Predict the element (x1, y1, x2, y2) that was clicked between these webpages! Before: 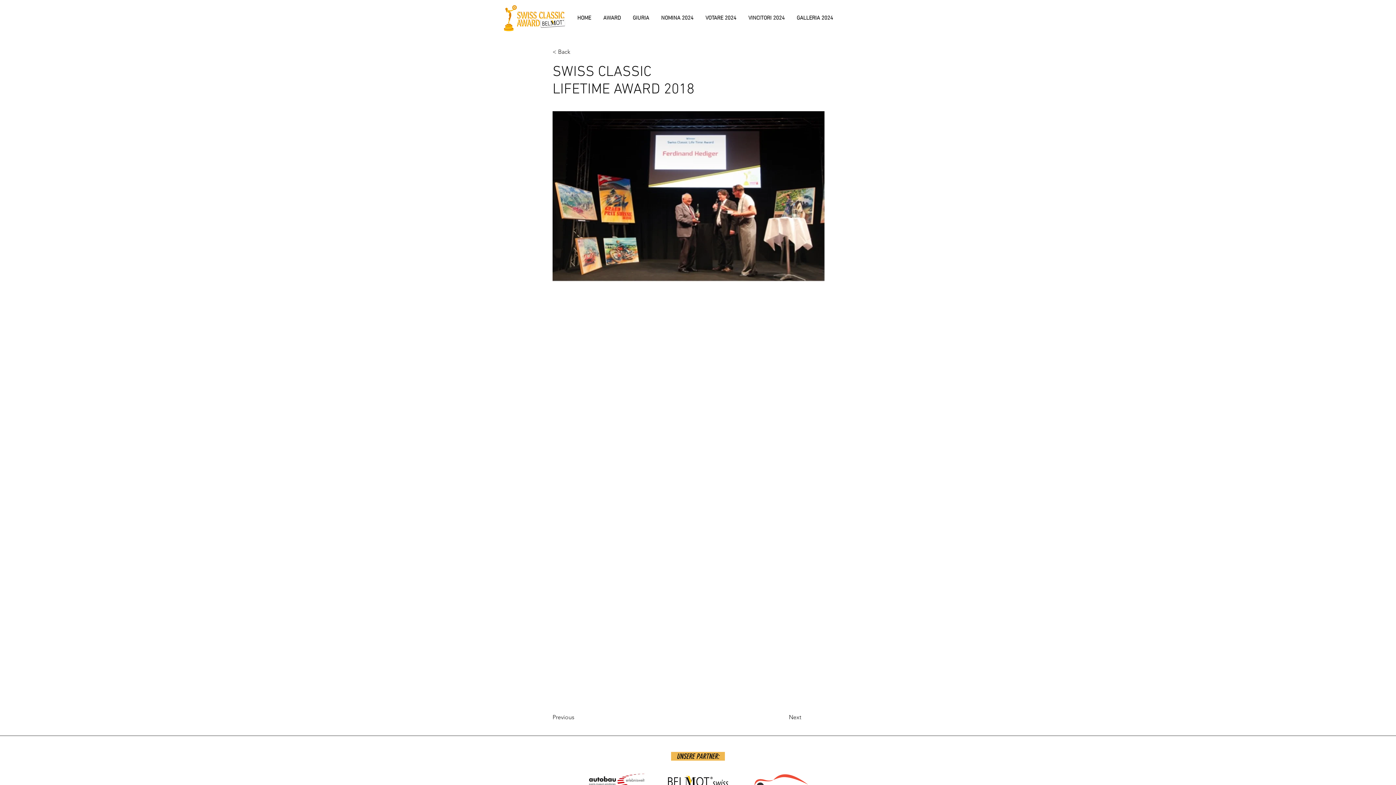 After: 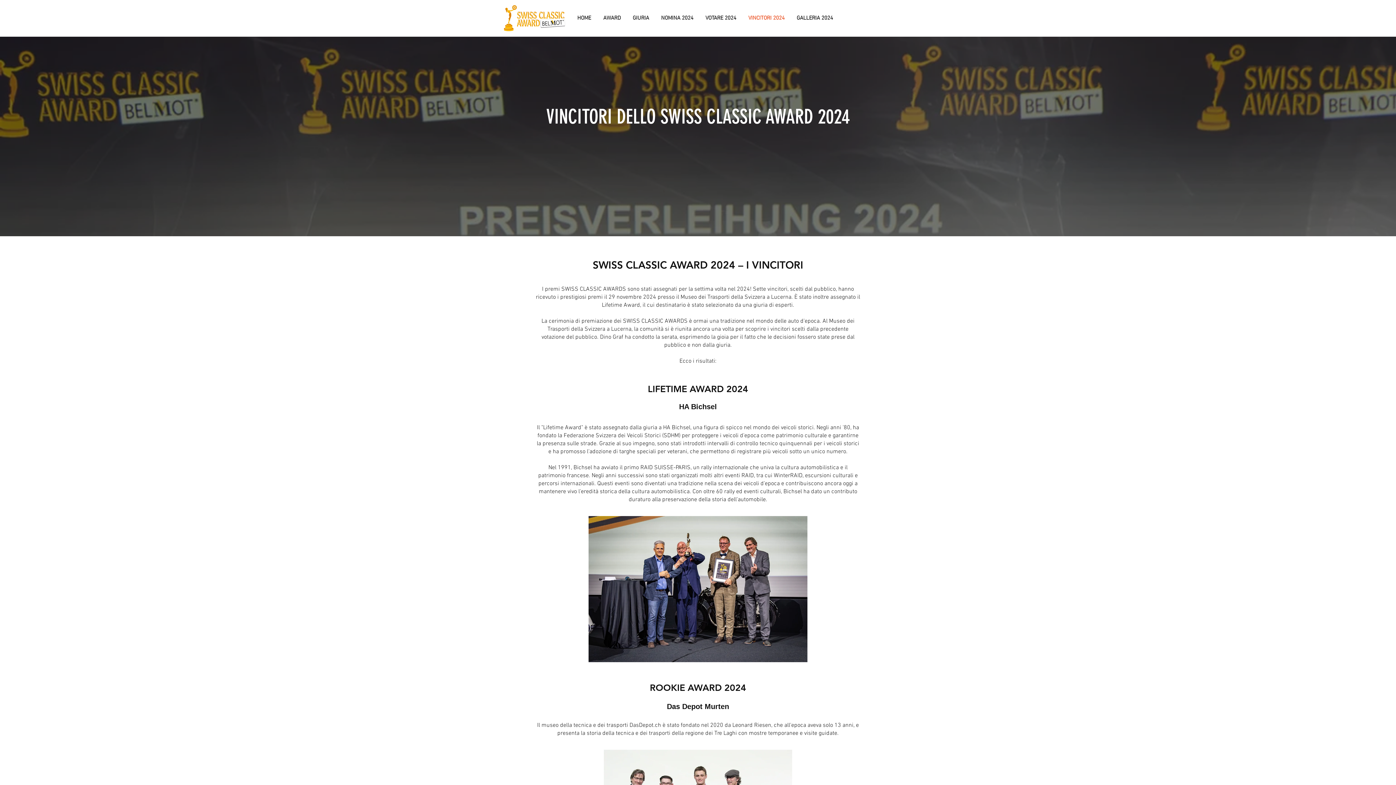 Action: bbox: (742, 13, 790, 23) label: VINCITORI 2024